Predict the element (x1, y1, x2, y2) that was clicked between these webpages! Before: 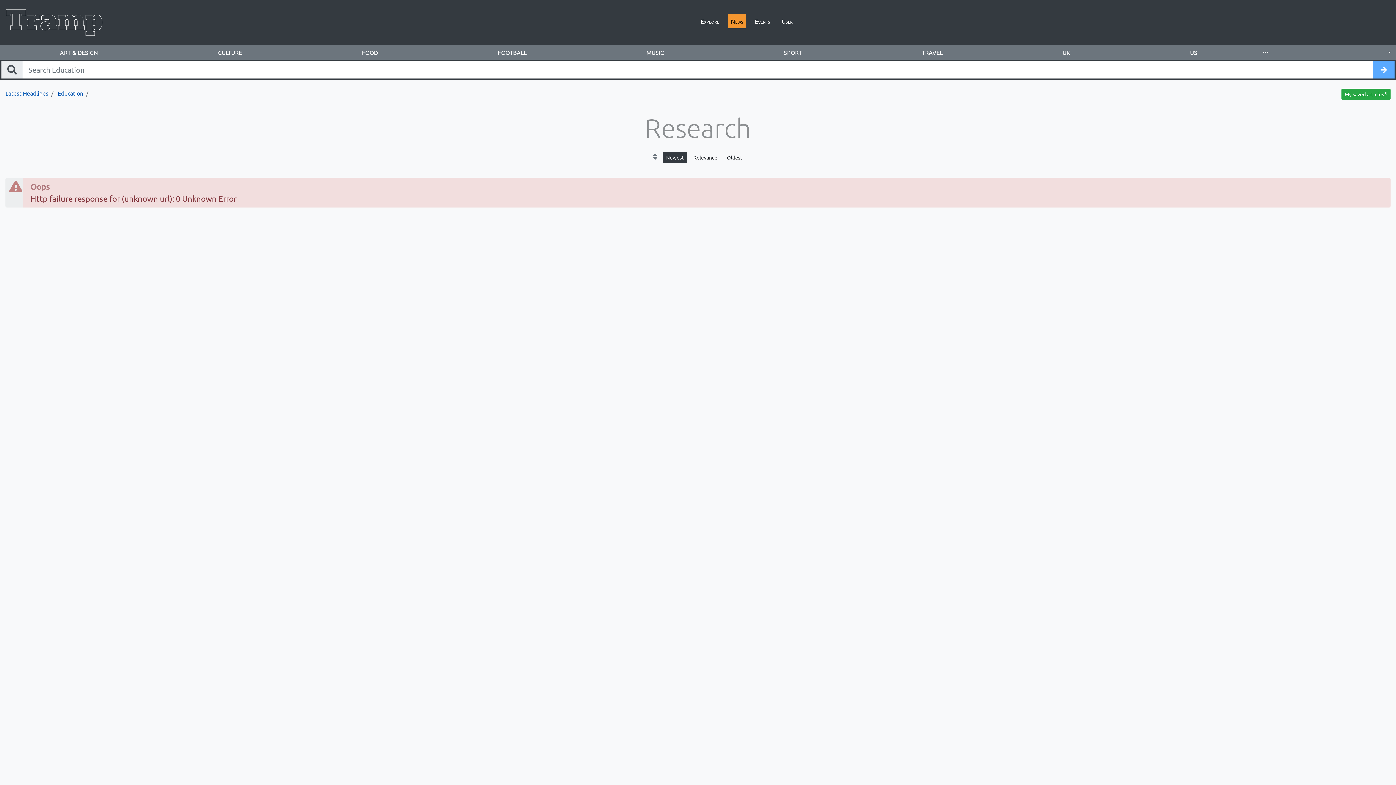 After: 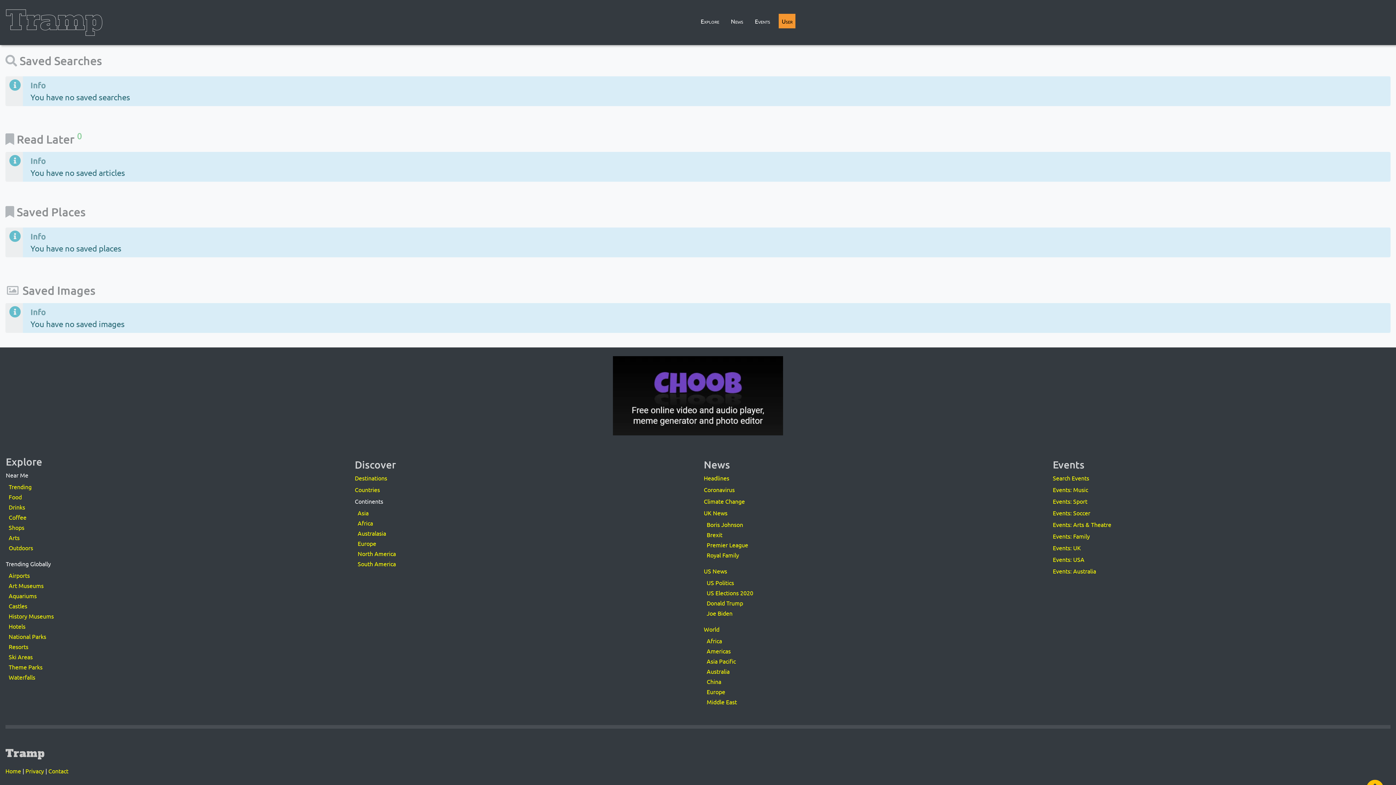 Action: label: User bbox: (779, 13, 795, 28)